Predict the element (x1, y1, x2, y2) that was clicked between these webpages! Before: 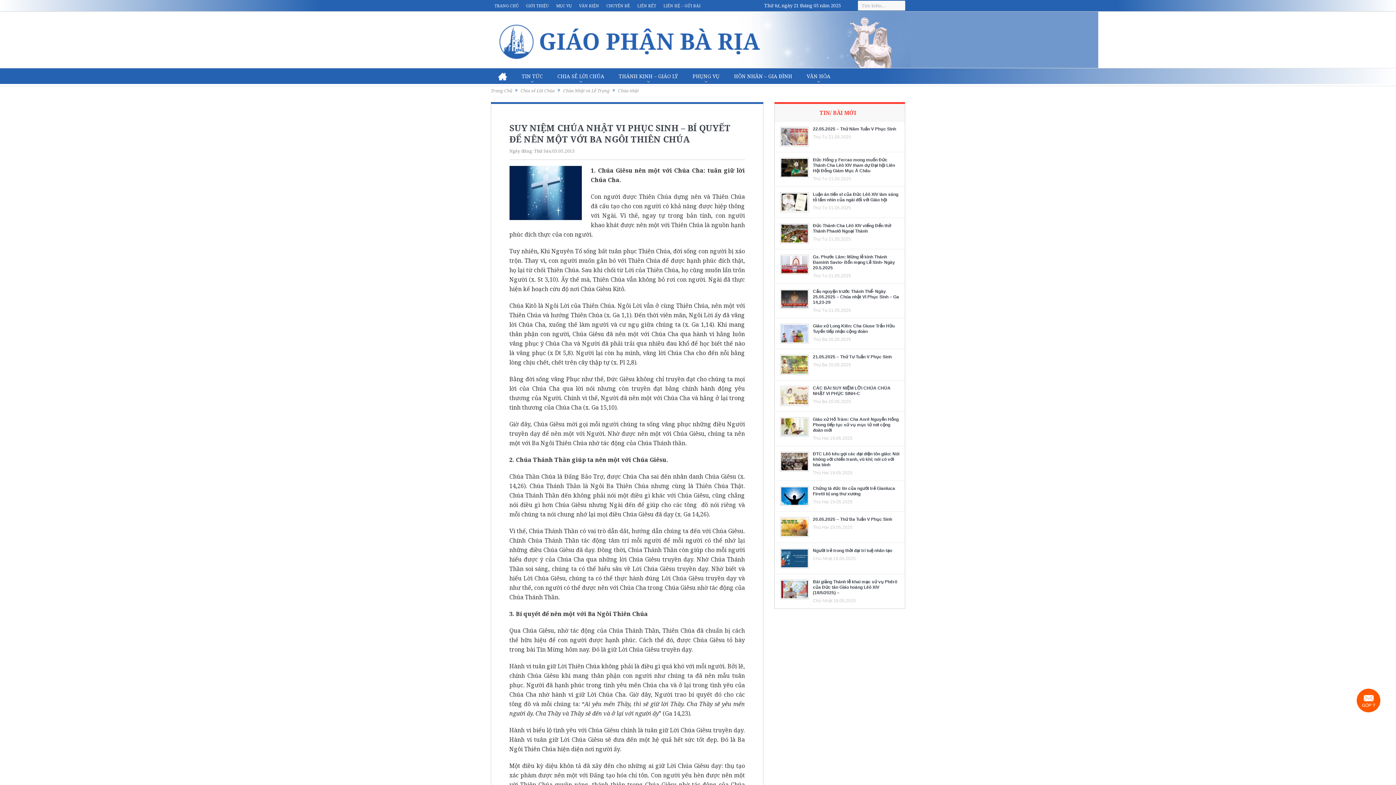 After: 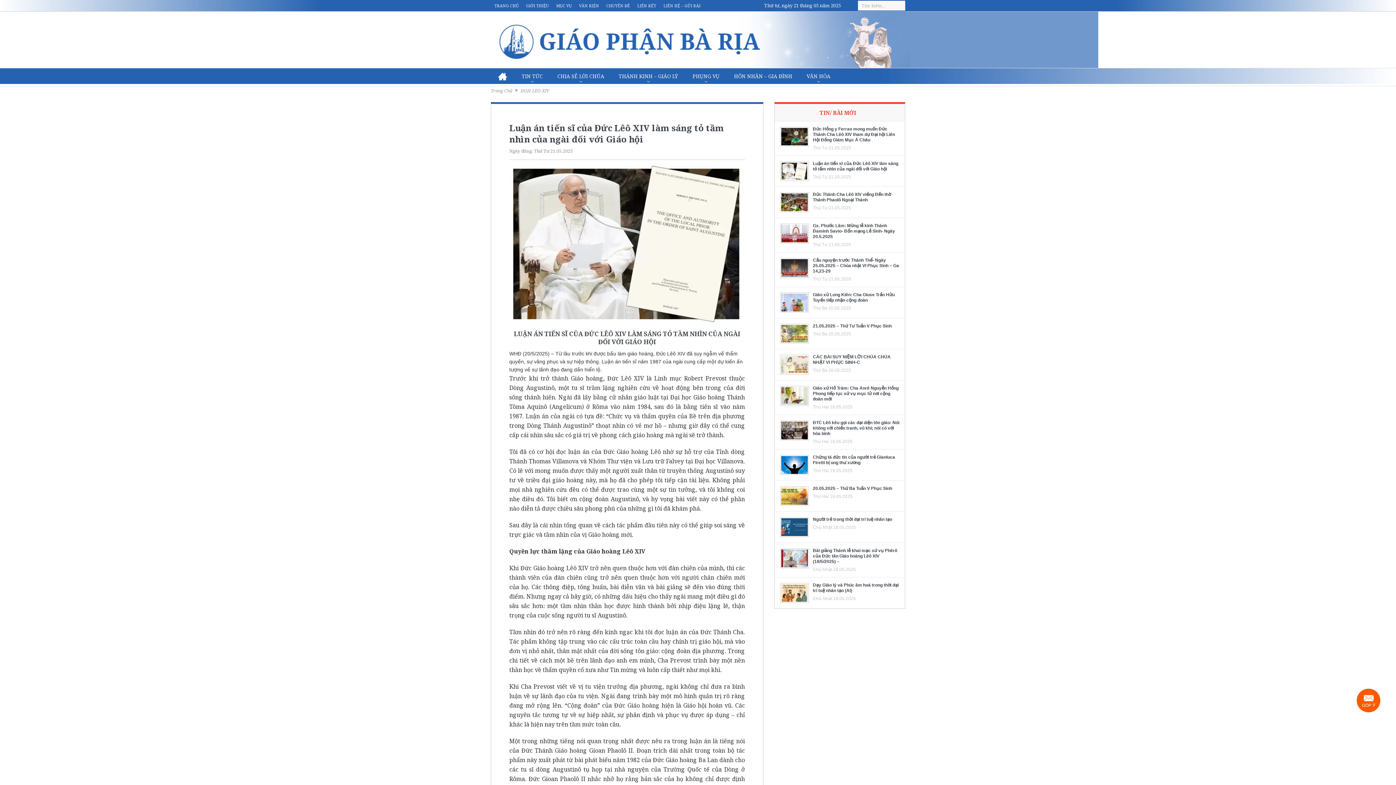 Action: label: Luận án tiến sĩ của Đức Lêô XIV làm sáng tỏ tầm nhìn của ngài đối với Giáo hội bbox: (813, 192, 898, 202)